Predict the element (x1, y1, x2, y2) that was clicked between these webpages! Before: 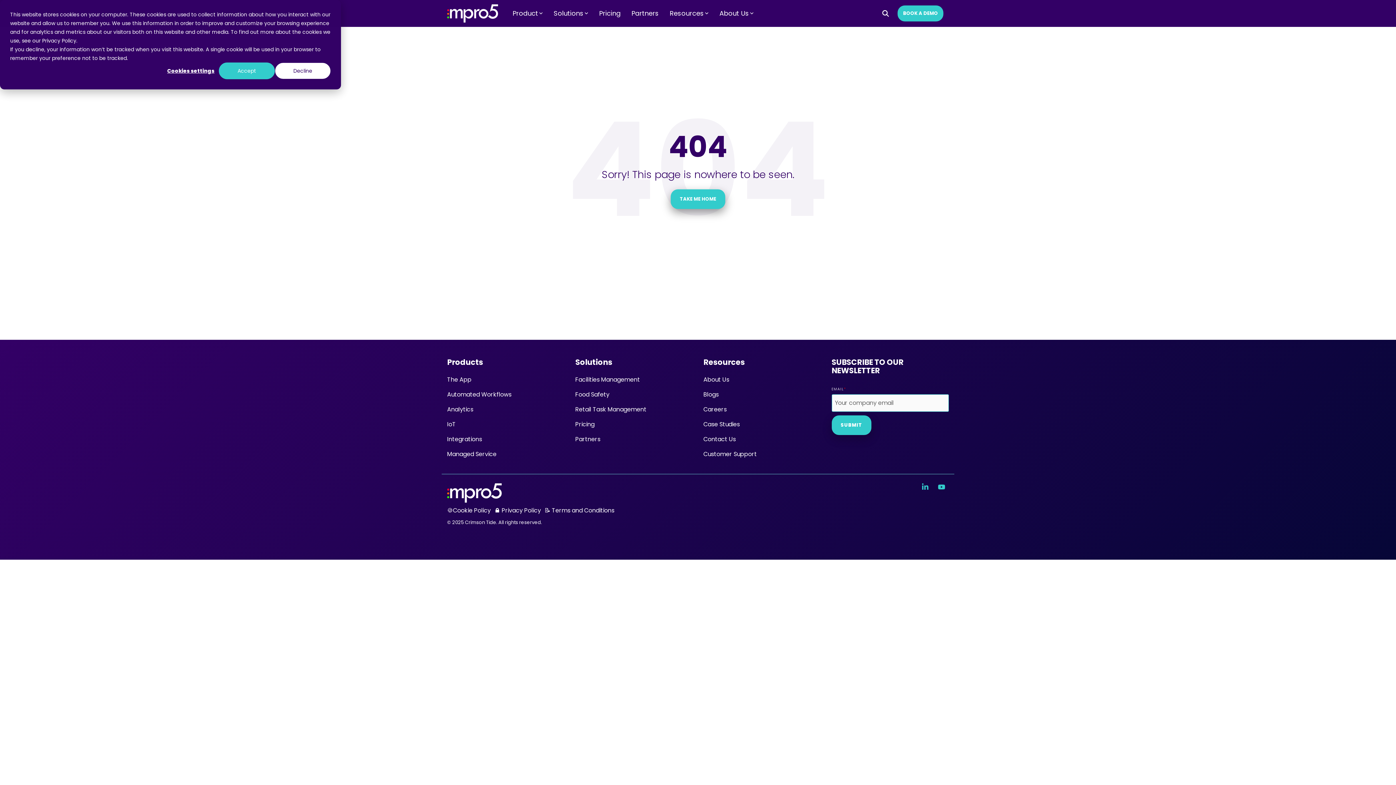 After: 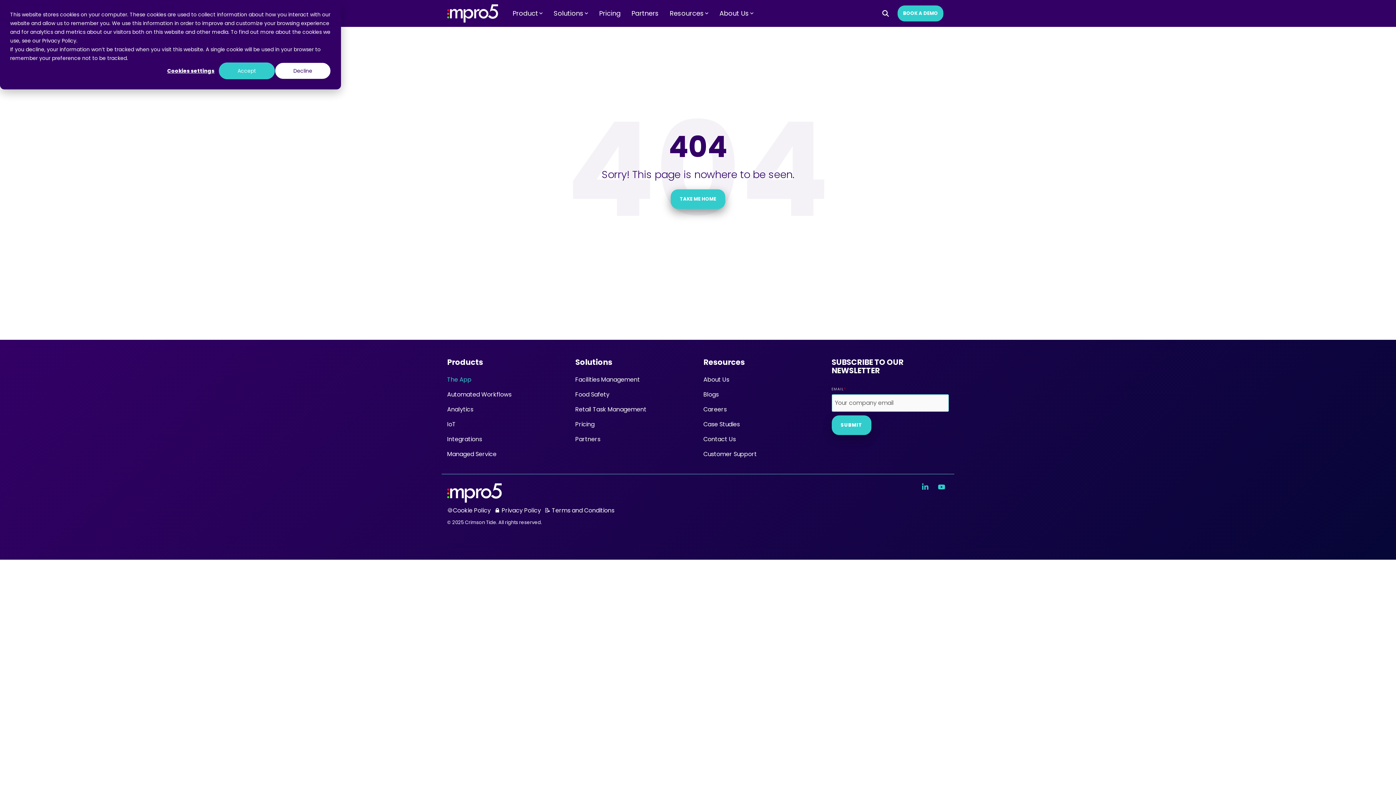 Action: label: The App bbox: (447, 375, 471, 384)